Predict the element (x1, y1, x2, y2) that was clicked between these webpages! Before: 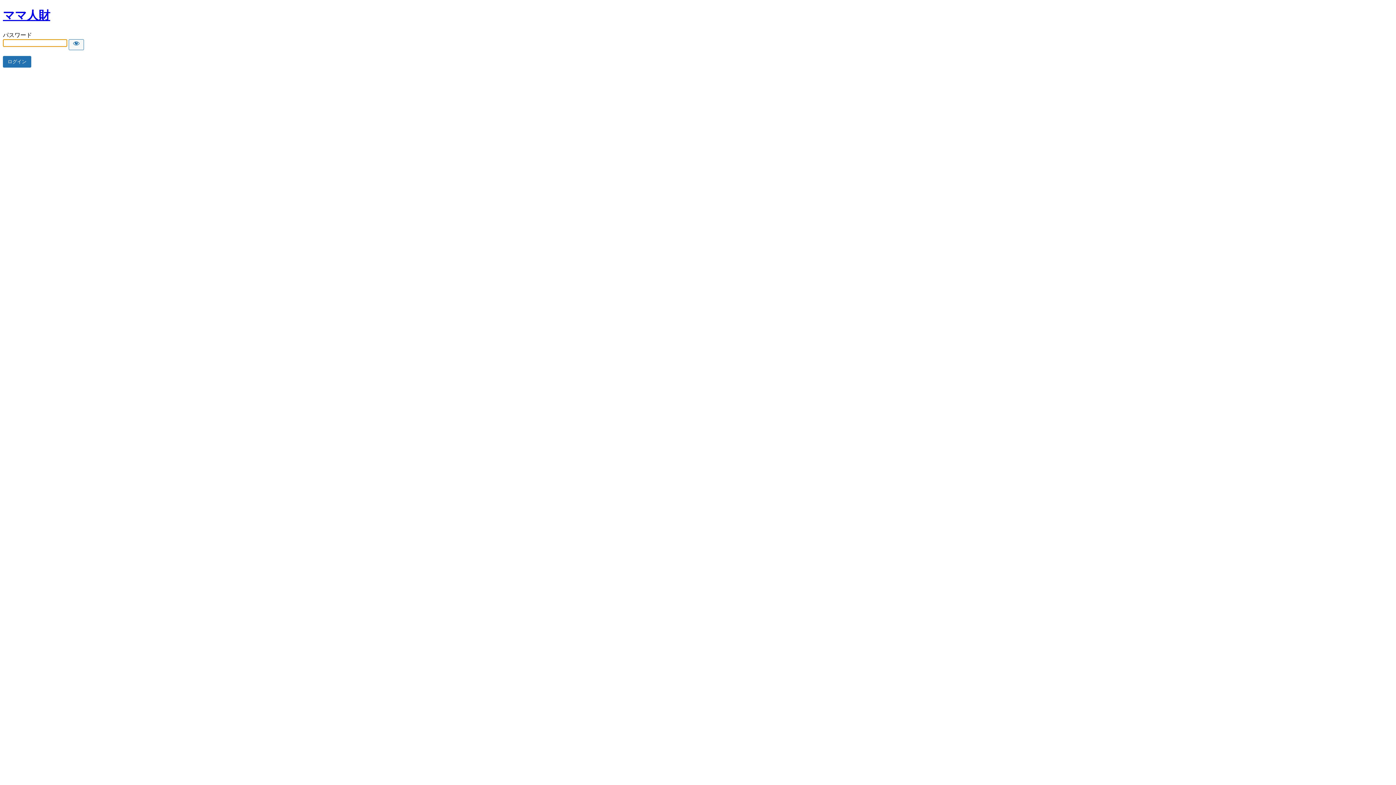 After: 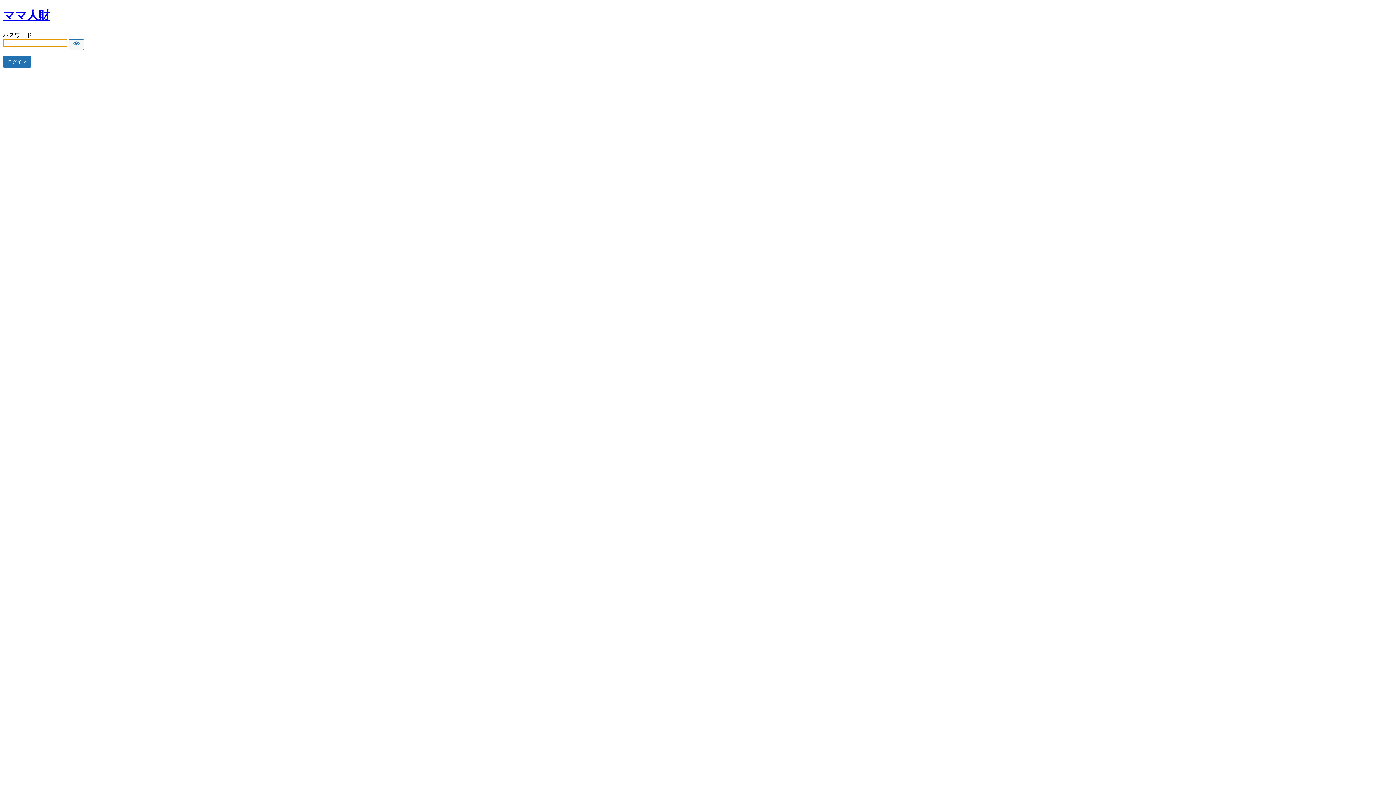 Action: label: ママ人財 bbox: (2, 8, 50, 21)